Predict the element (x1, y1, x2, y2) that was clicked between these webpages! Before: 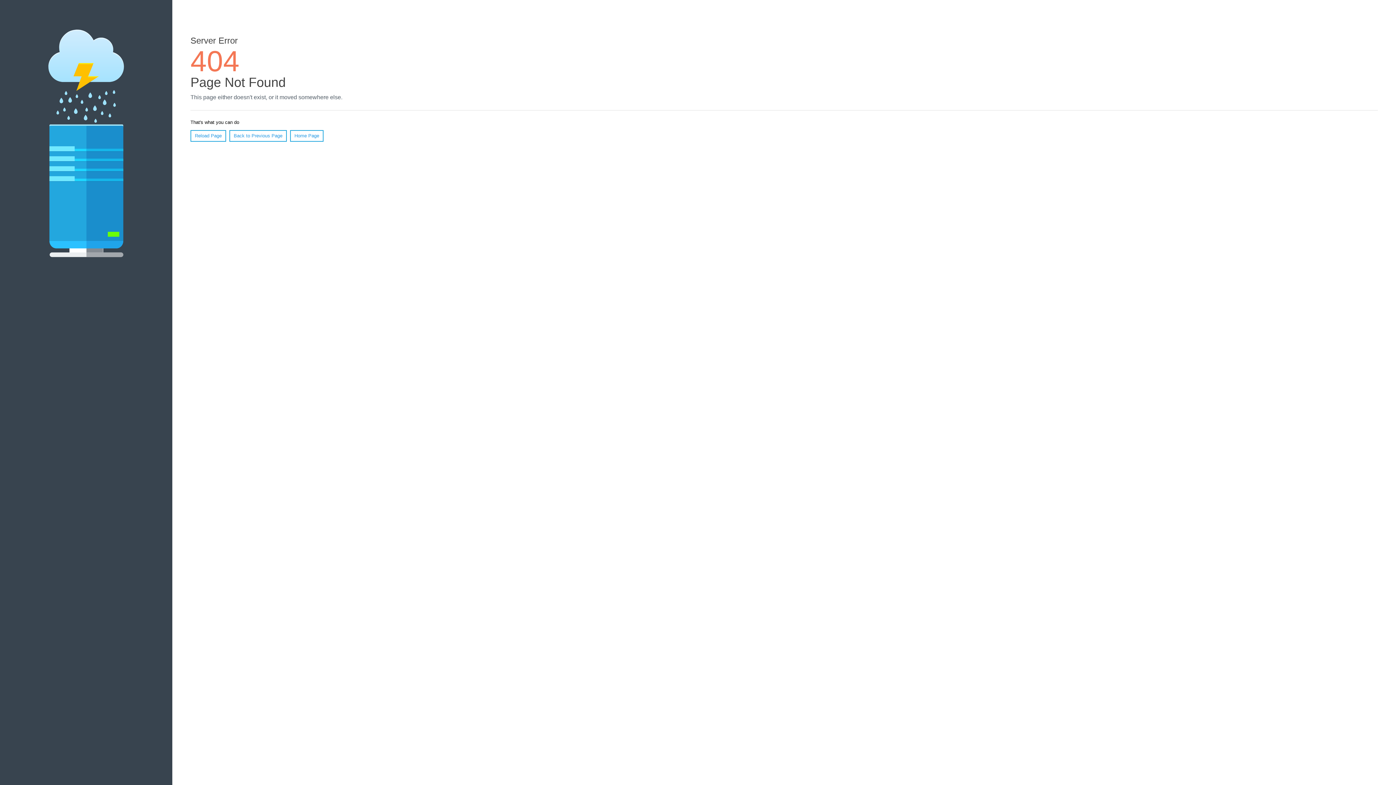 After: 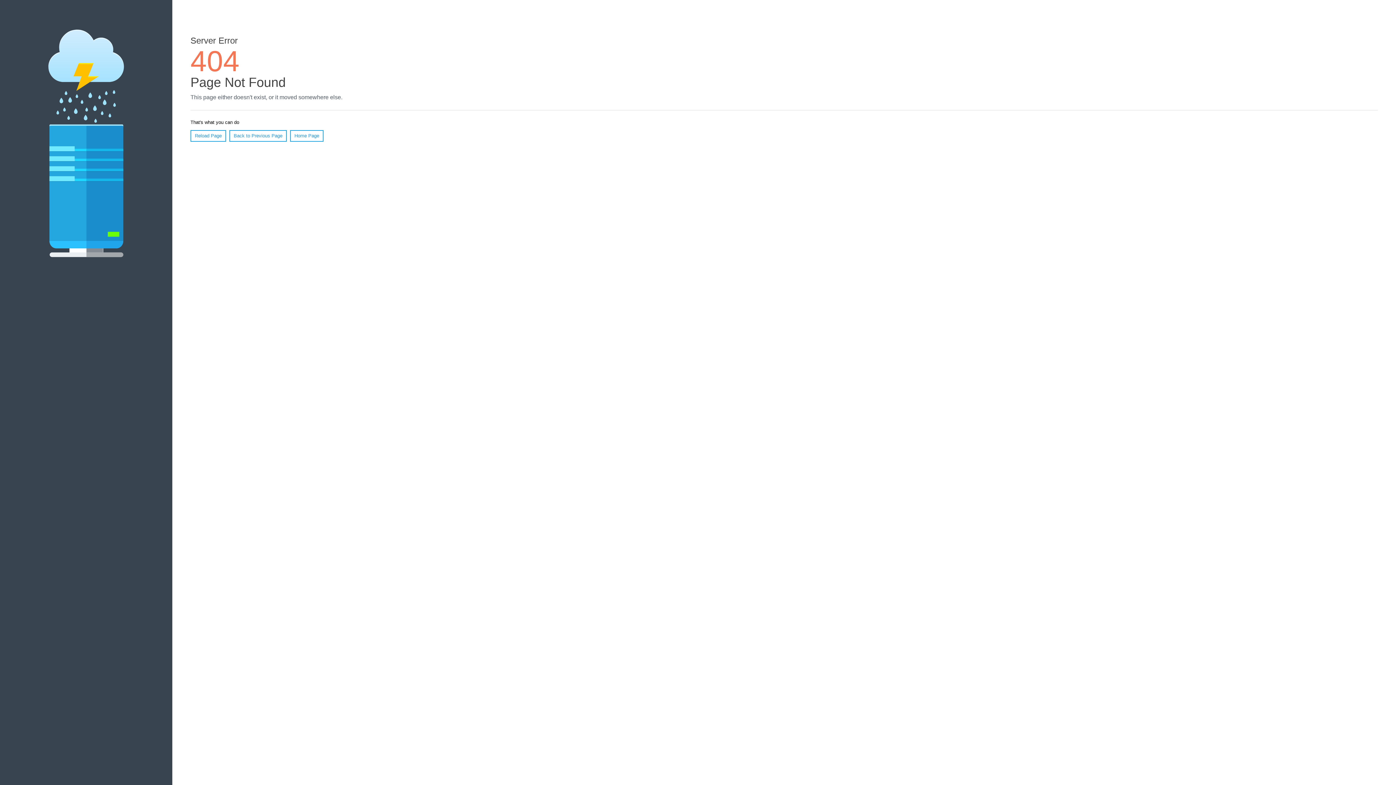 Action: label: Reload Page bbox: (190, 130, 226, 141)